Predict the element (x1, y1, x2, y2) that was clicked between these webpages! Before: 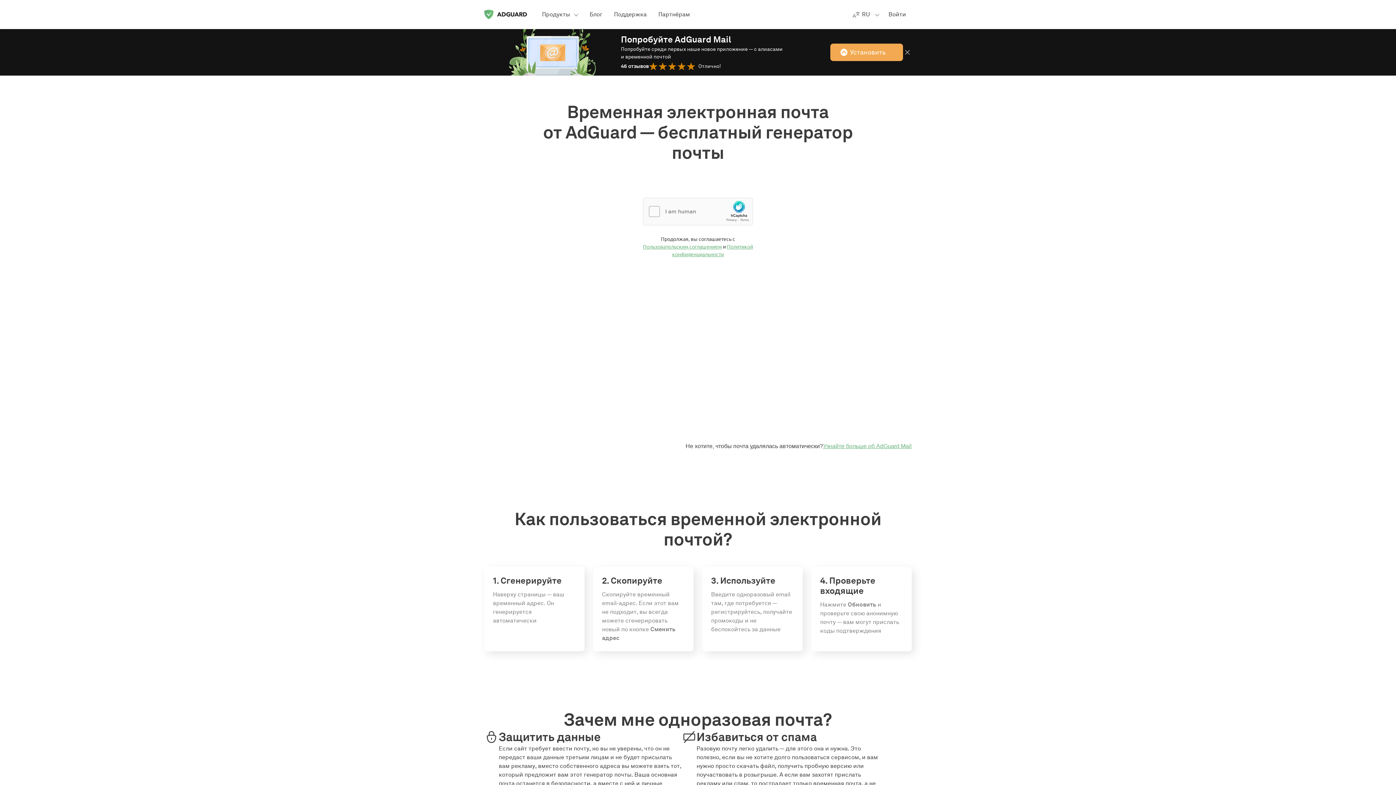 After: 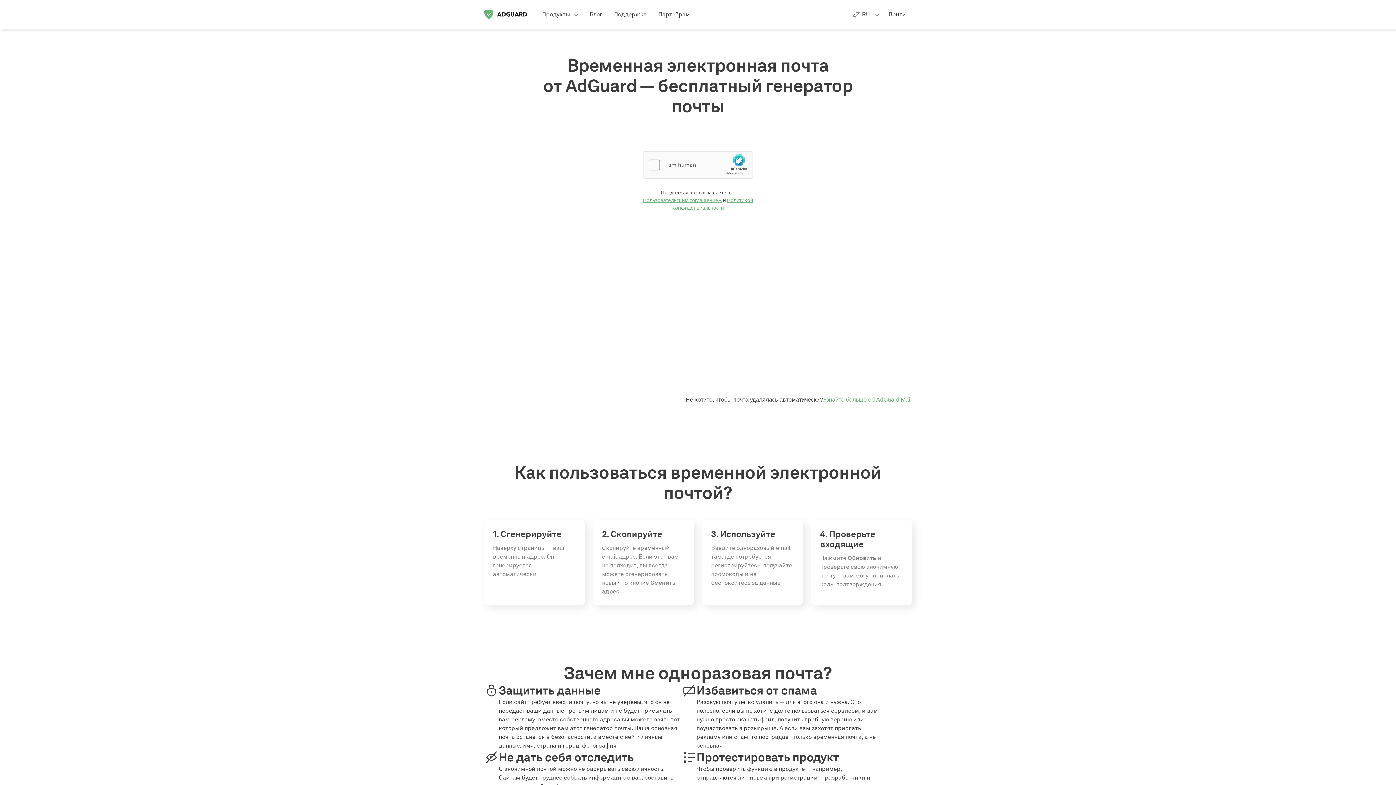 Action: bbox: (903, 48, 912, 56)